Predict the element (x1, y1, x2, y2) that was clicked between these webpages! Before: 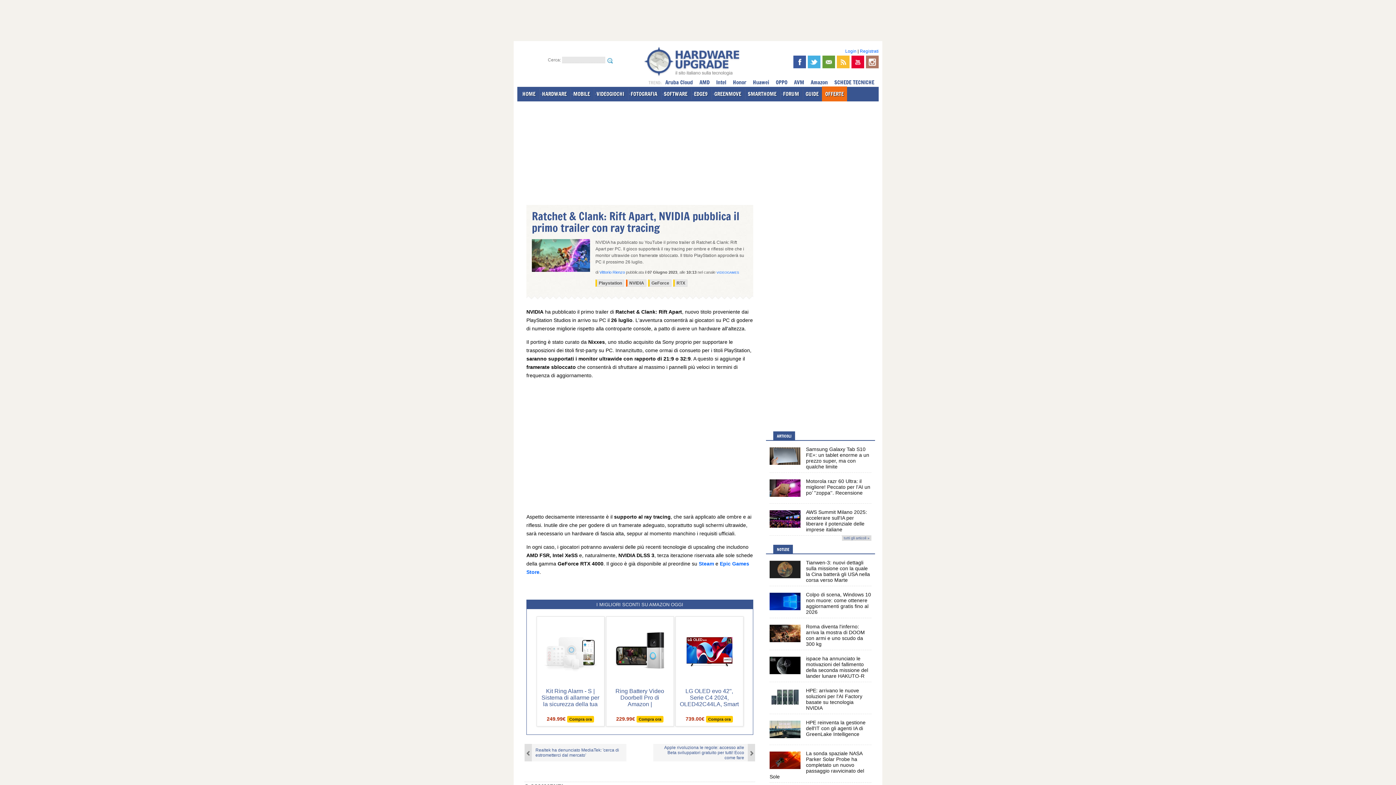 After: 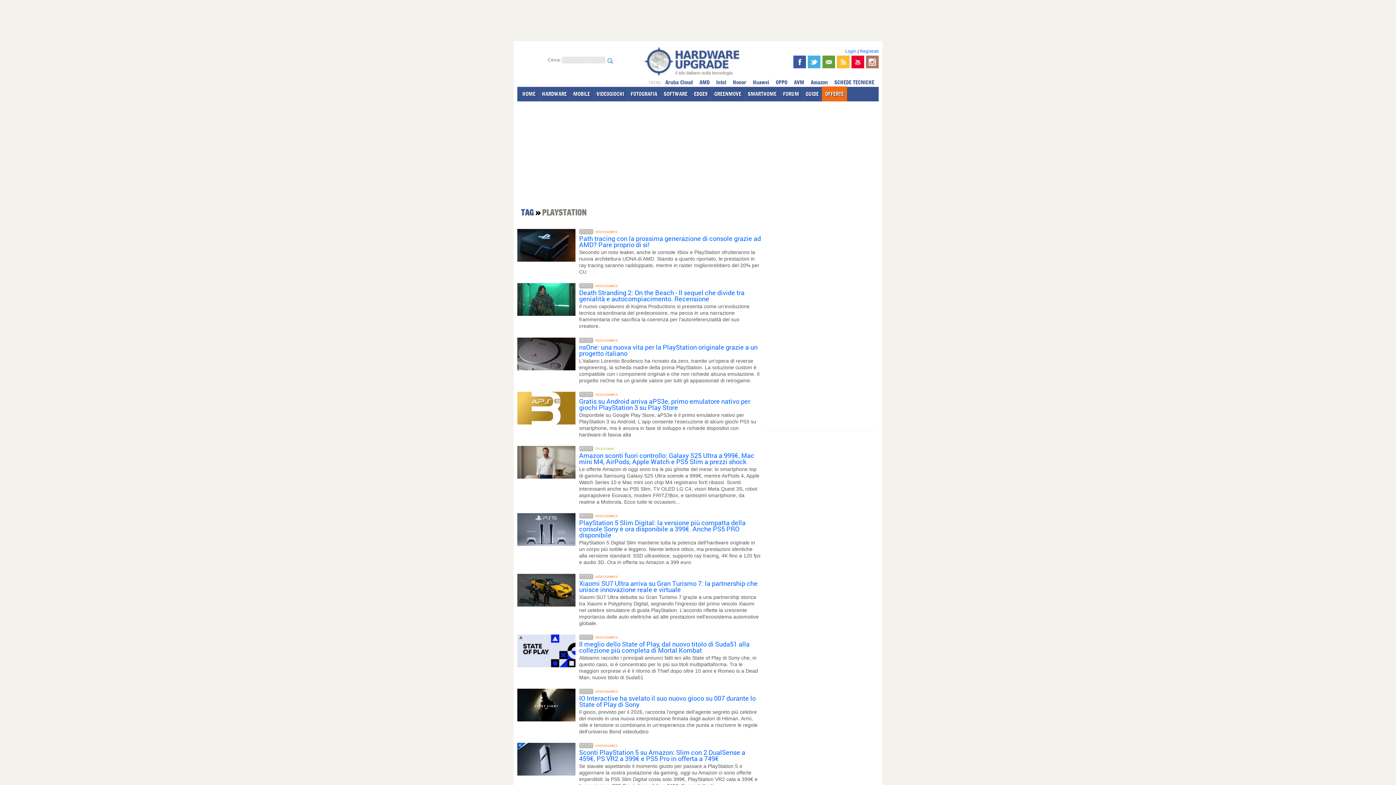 Action: bbox: (595, 279, 624, 286) label: Playstation